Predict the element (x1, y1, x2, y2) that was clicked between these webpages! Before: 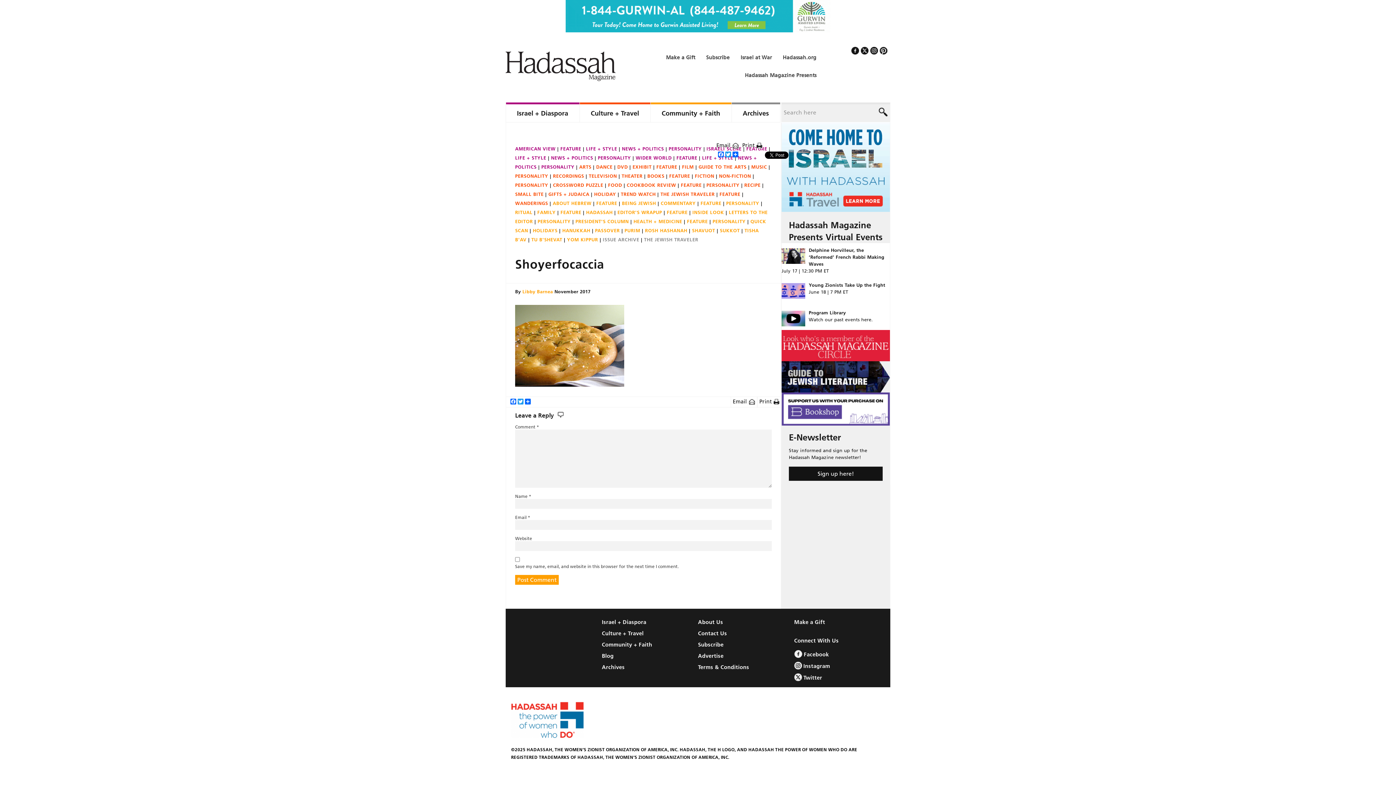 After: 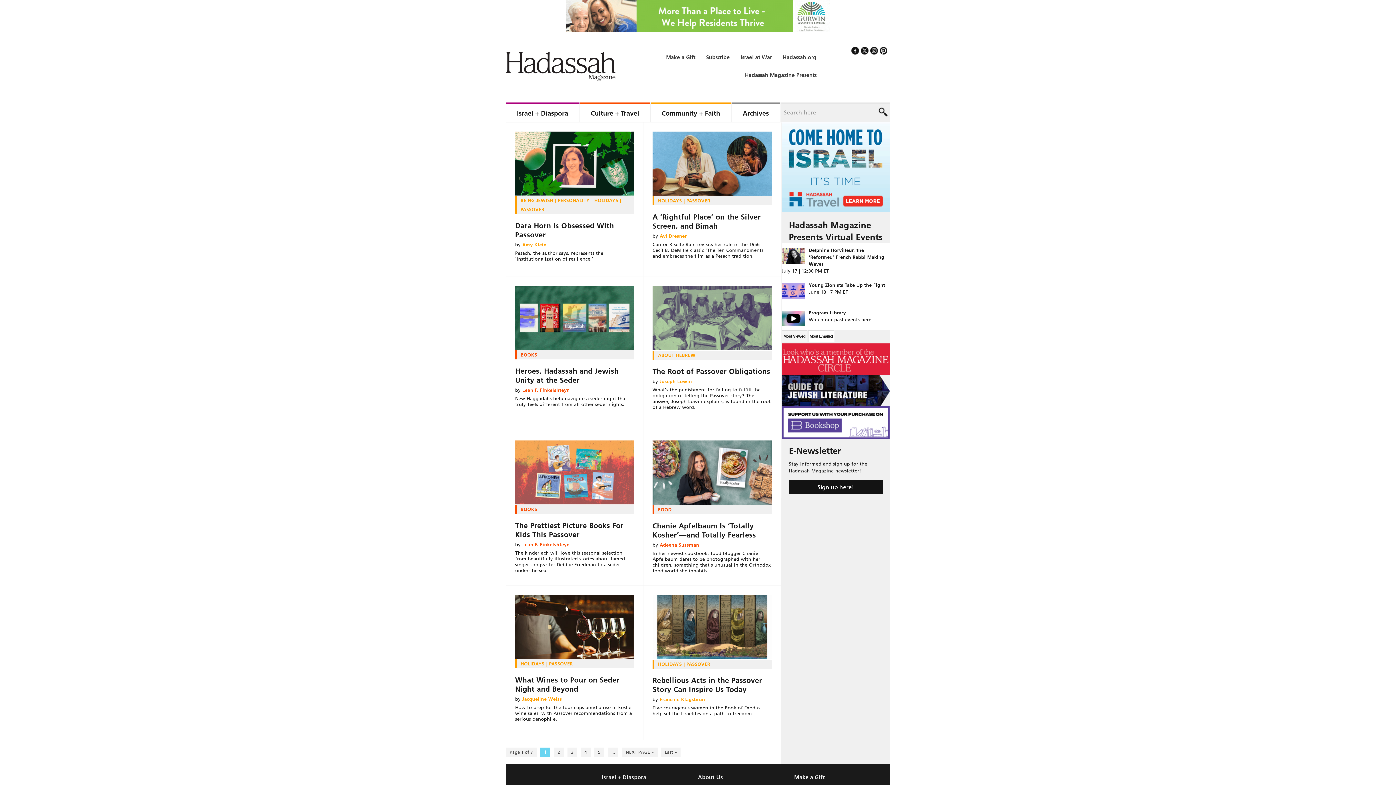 Action: label: PASSOVER bbox: (595, 227, 624, 233)